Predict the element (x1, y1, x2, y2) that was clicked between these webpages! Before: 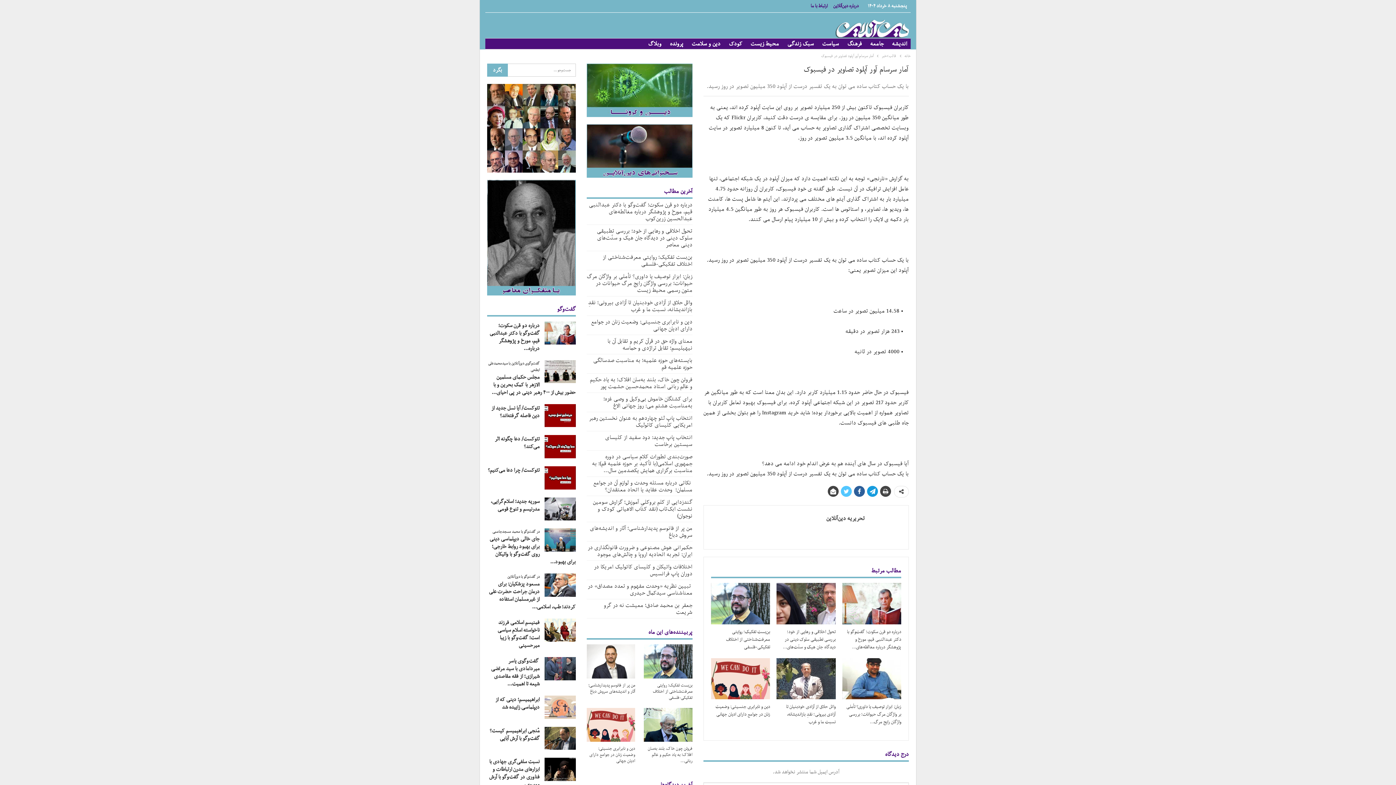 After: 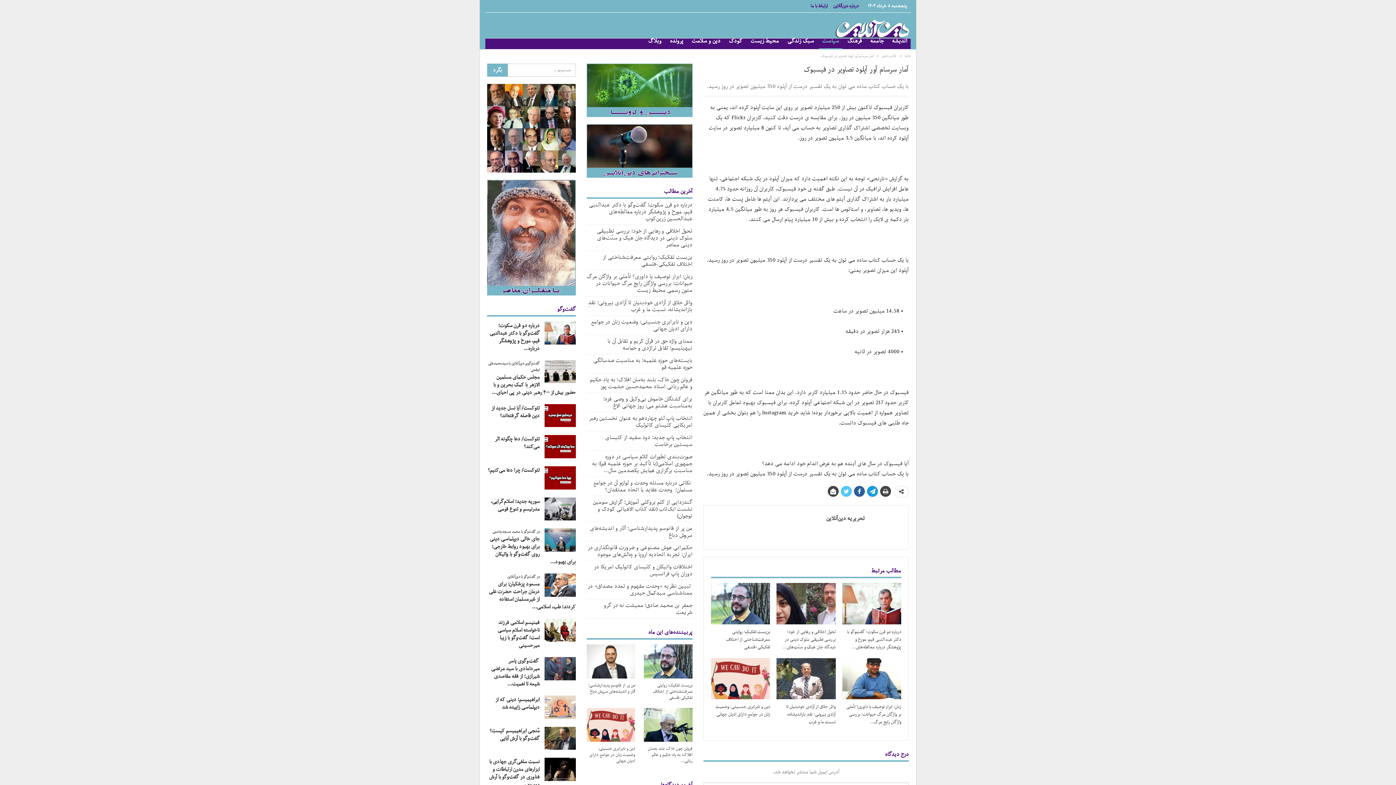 Action: label: سیاست bbox: (819, 34, 842, 52)